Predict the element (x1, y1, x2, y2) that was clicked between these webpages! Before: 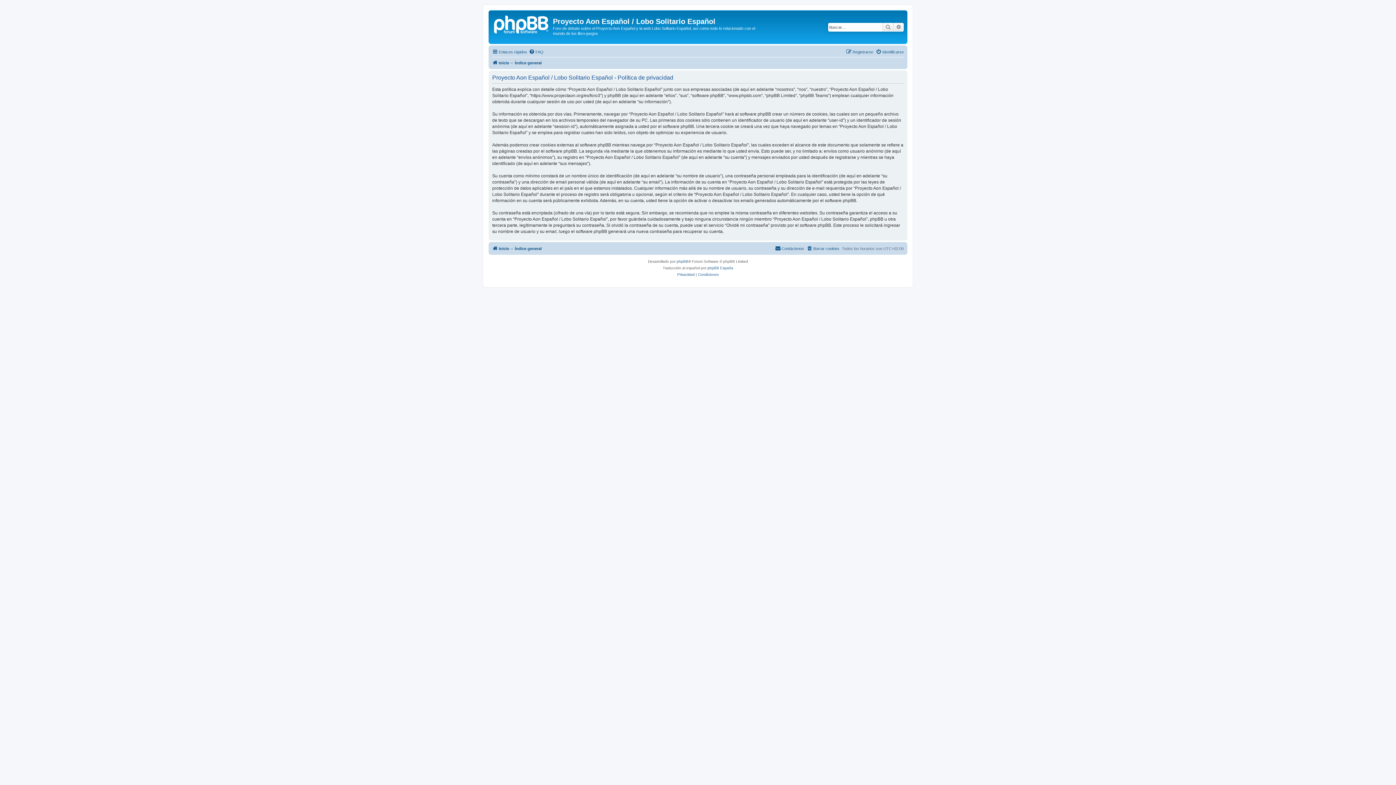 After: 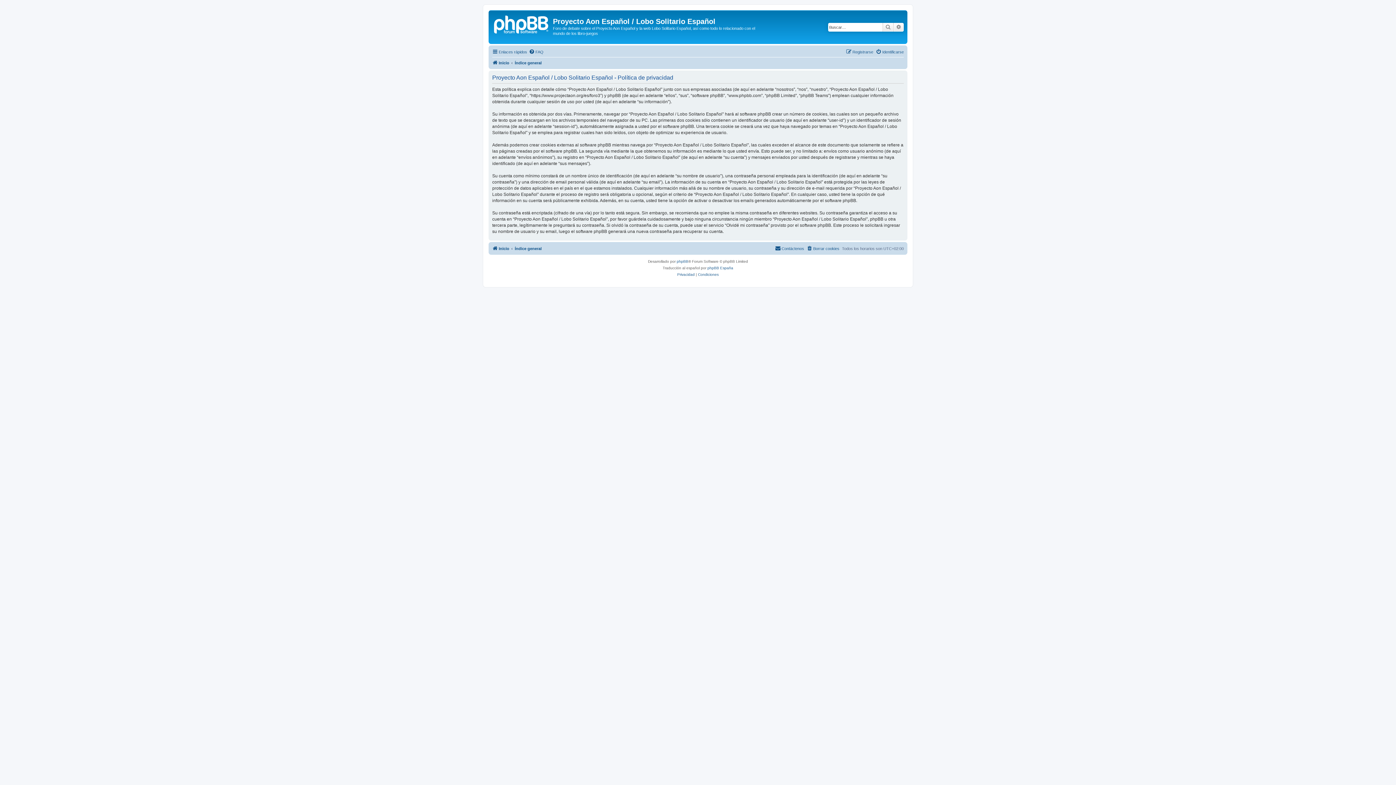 Action: bbox: (677, 271, 694, 278) label: Privacidad